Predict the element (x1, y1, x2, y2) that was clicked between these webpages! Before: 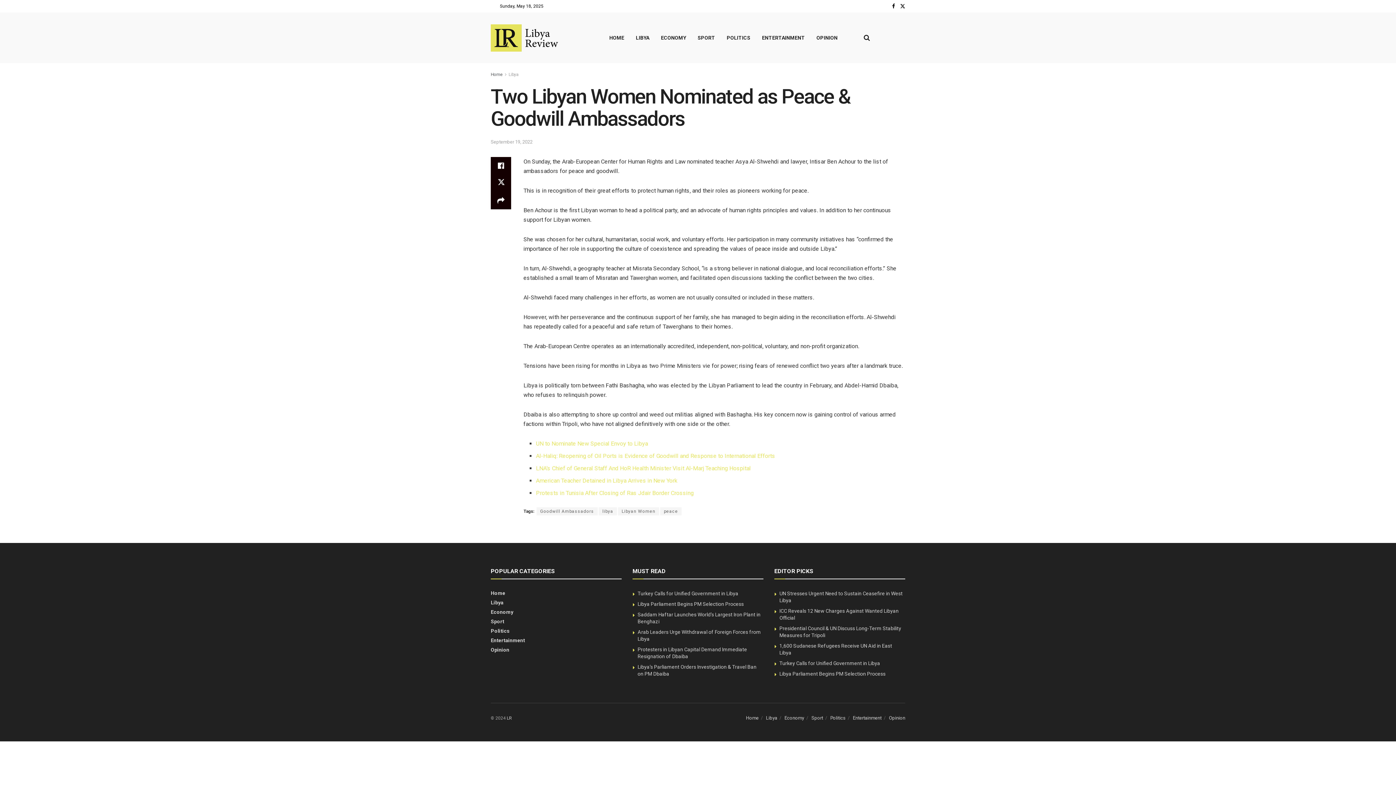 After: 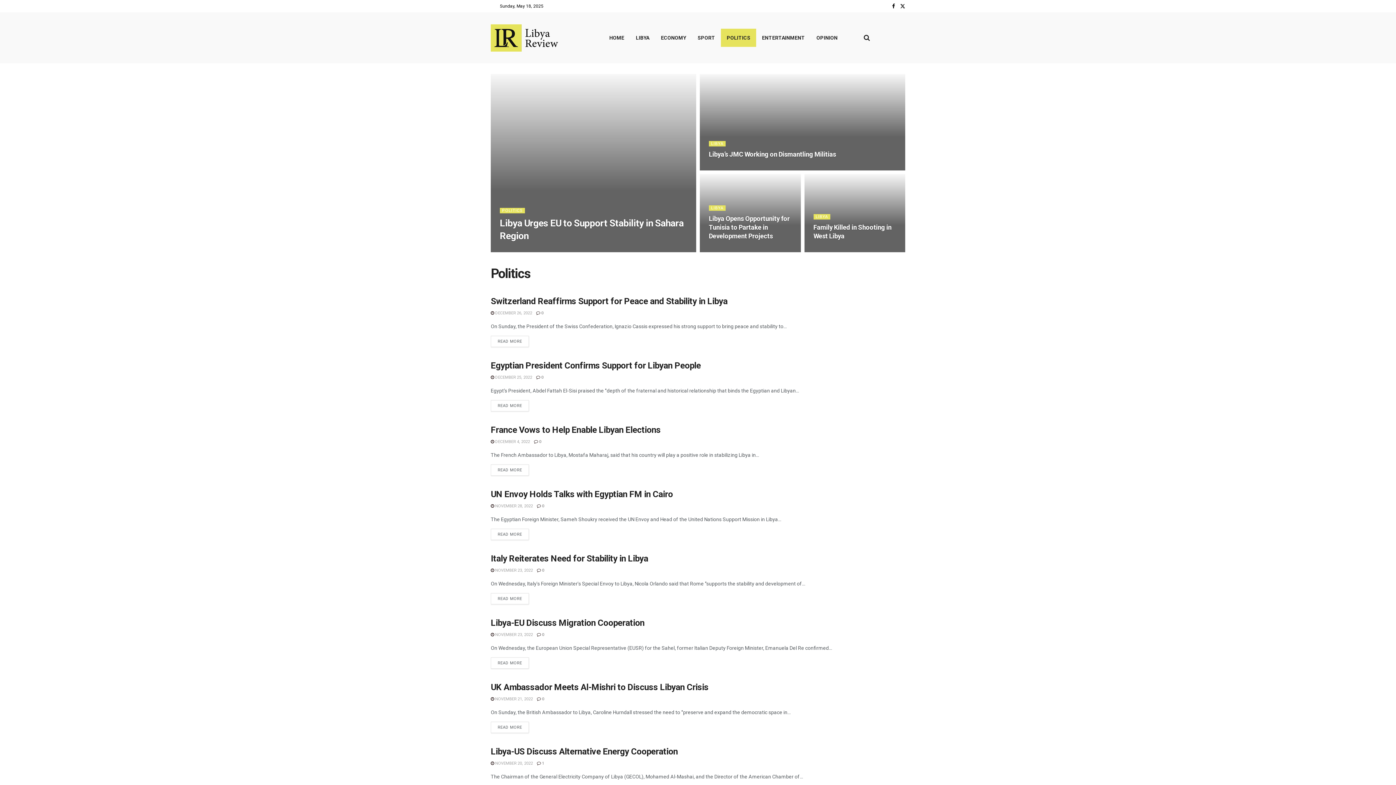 Action: bbox: (721, 28, 756, 46) label: POLITICS